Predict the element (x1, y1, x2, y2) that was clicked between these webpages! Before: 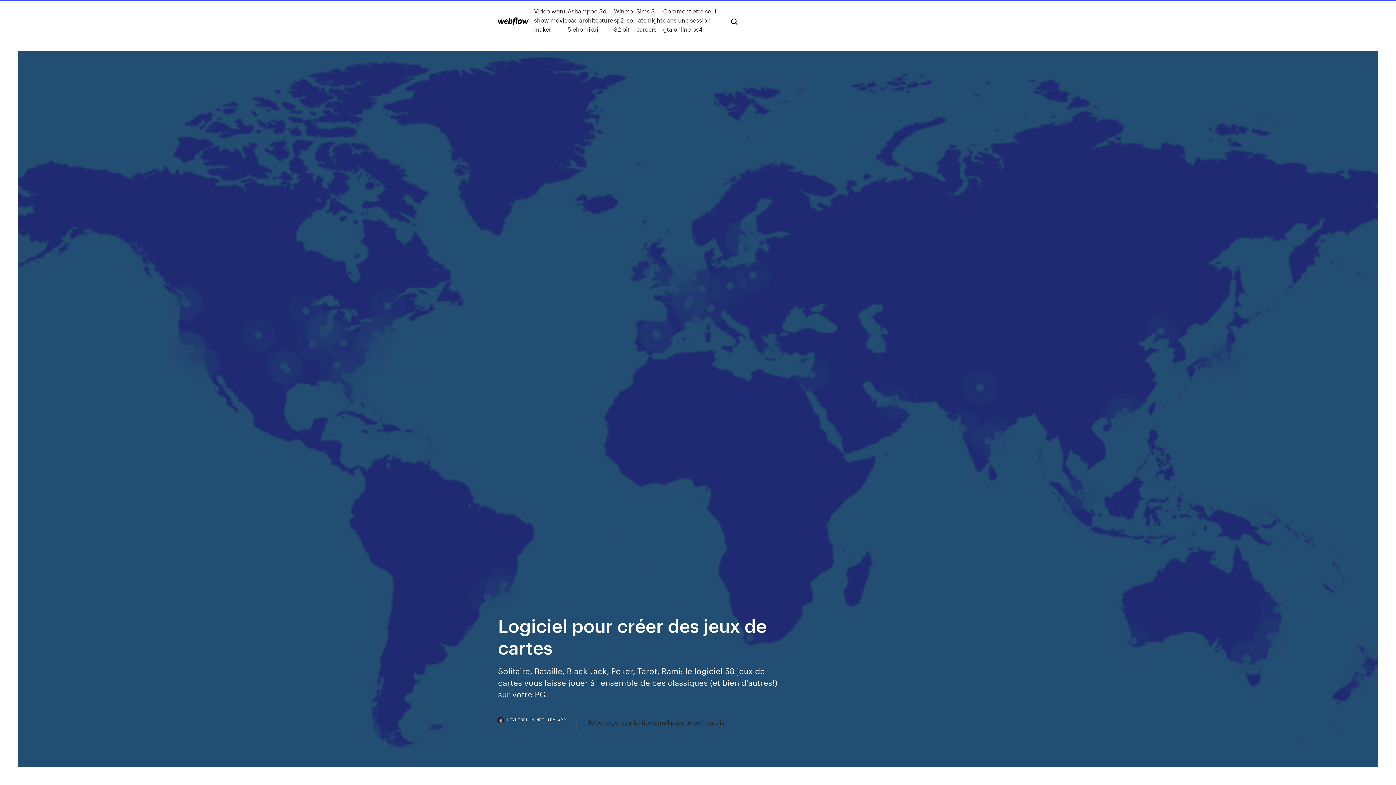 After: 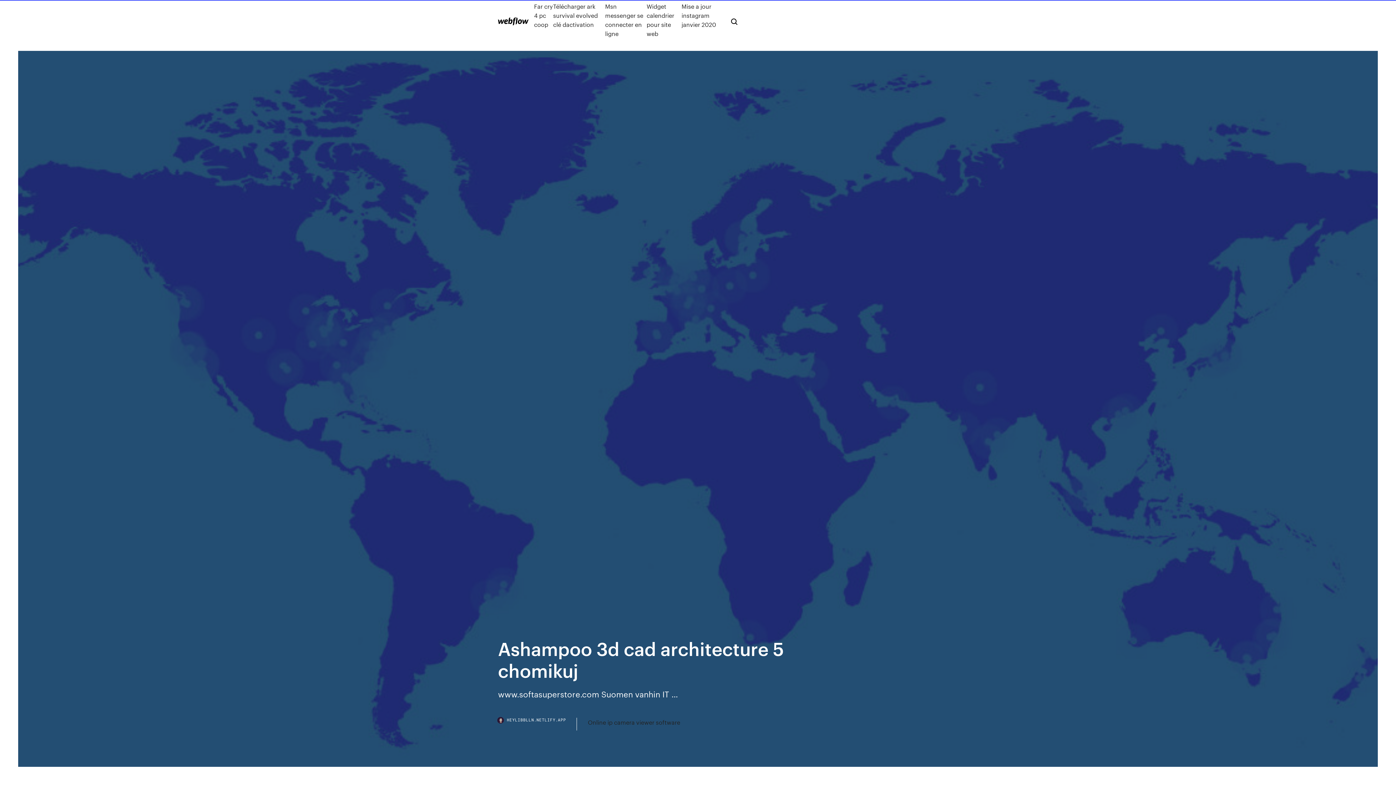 Action: bbox: (567, 6, 614, 33) label: Ashampoo 3d cad architecture 5 chomikuj